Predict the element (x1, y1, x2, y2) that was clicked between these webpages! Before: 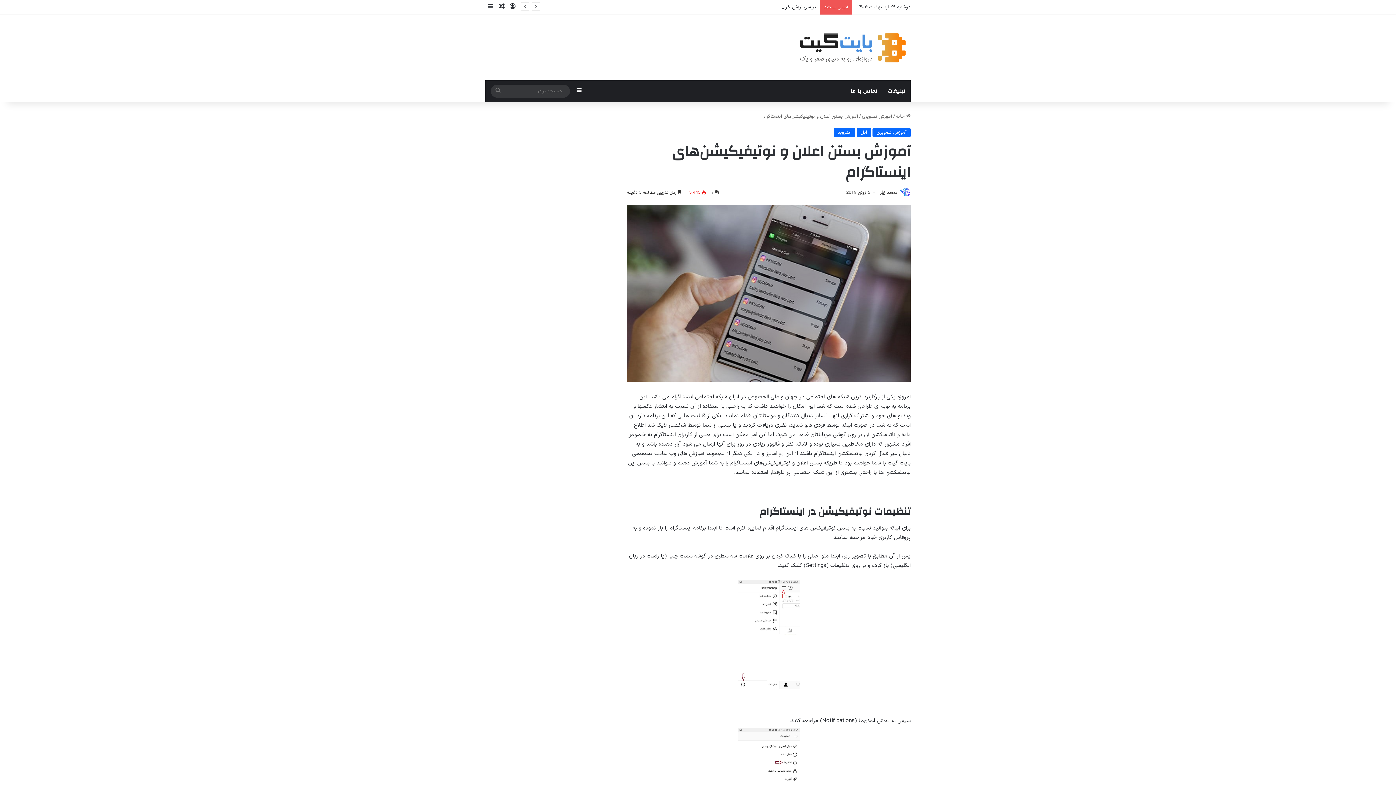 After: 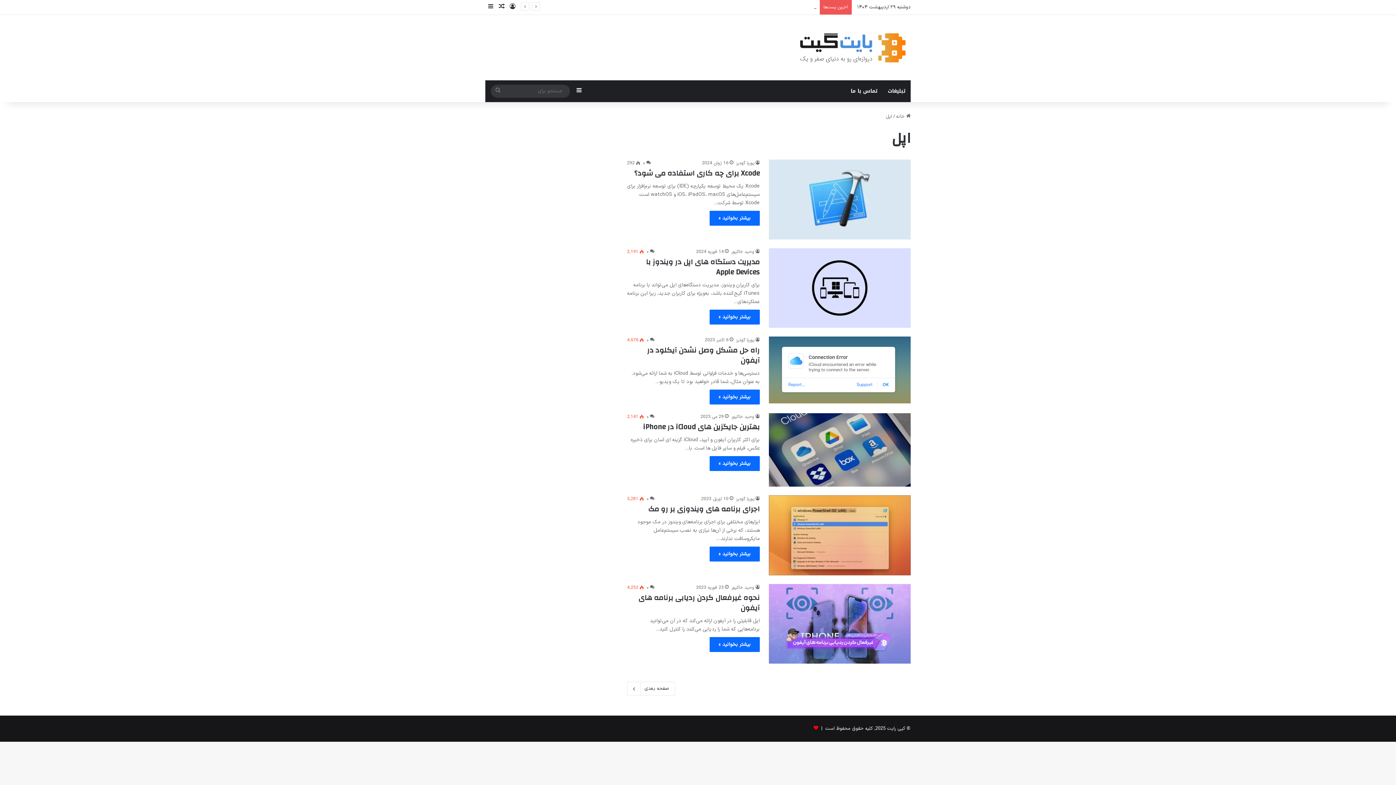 Action: bbox: (857, 127, 871, 137) label: اپل